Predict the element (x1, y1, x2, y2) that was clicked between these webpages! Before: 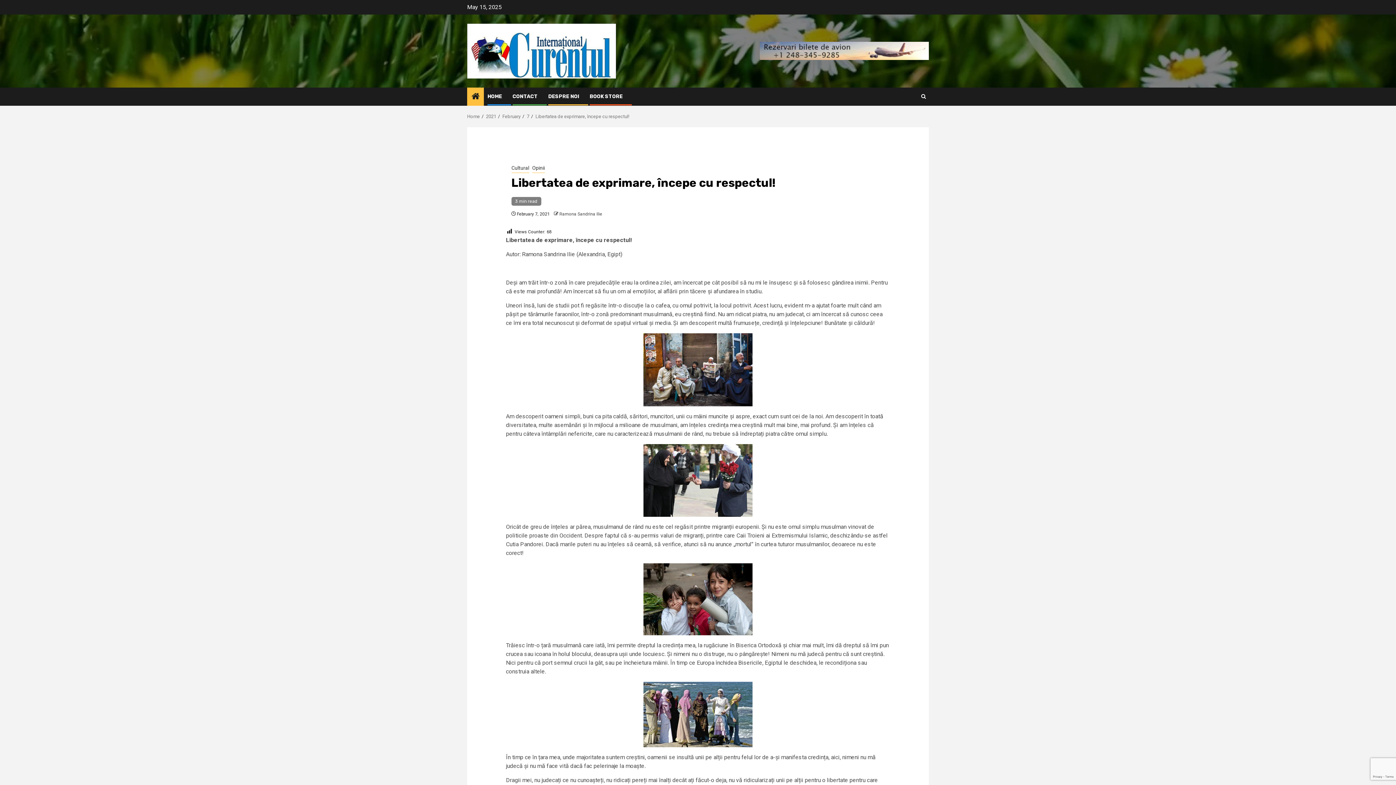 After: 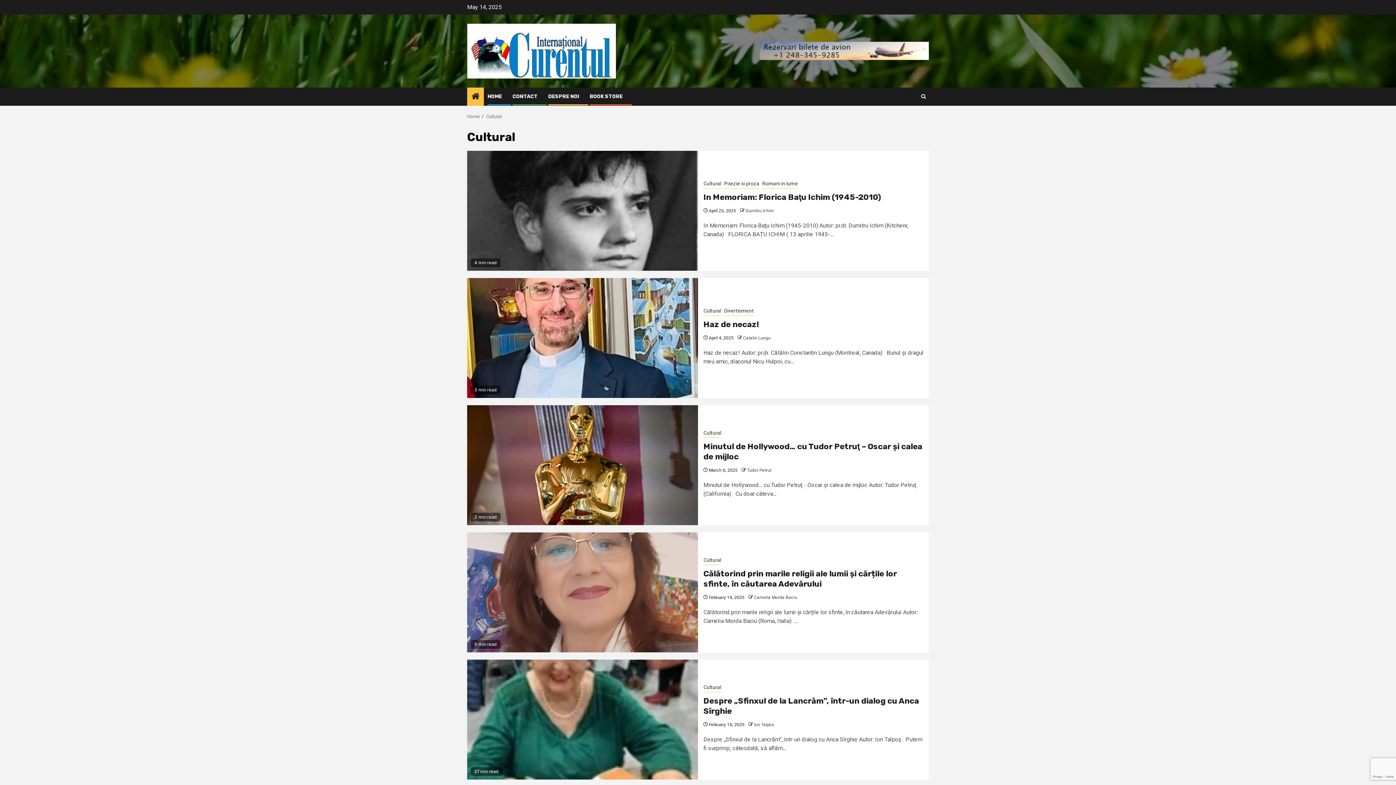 Action: bbox: (511, 164, 529, 173) label: Cultural